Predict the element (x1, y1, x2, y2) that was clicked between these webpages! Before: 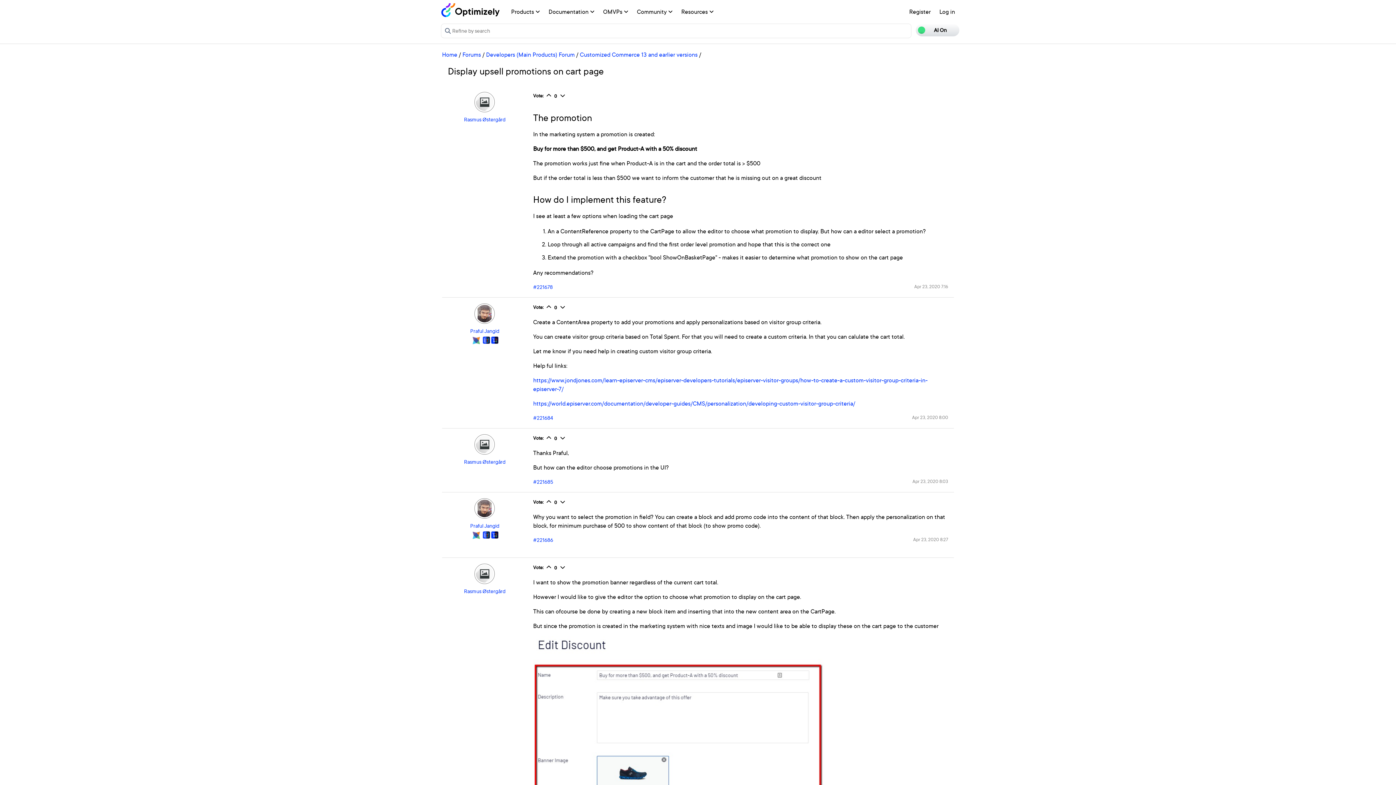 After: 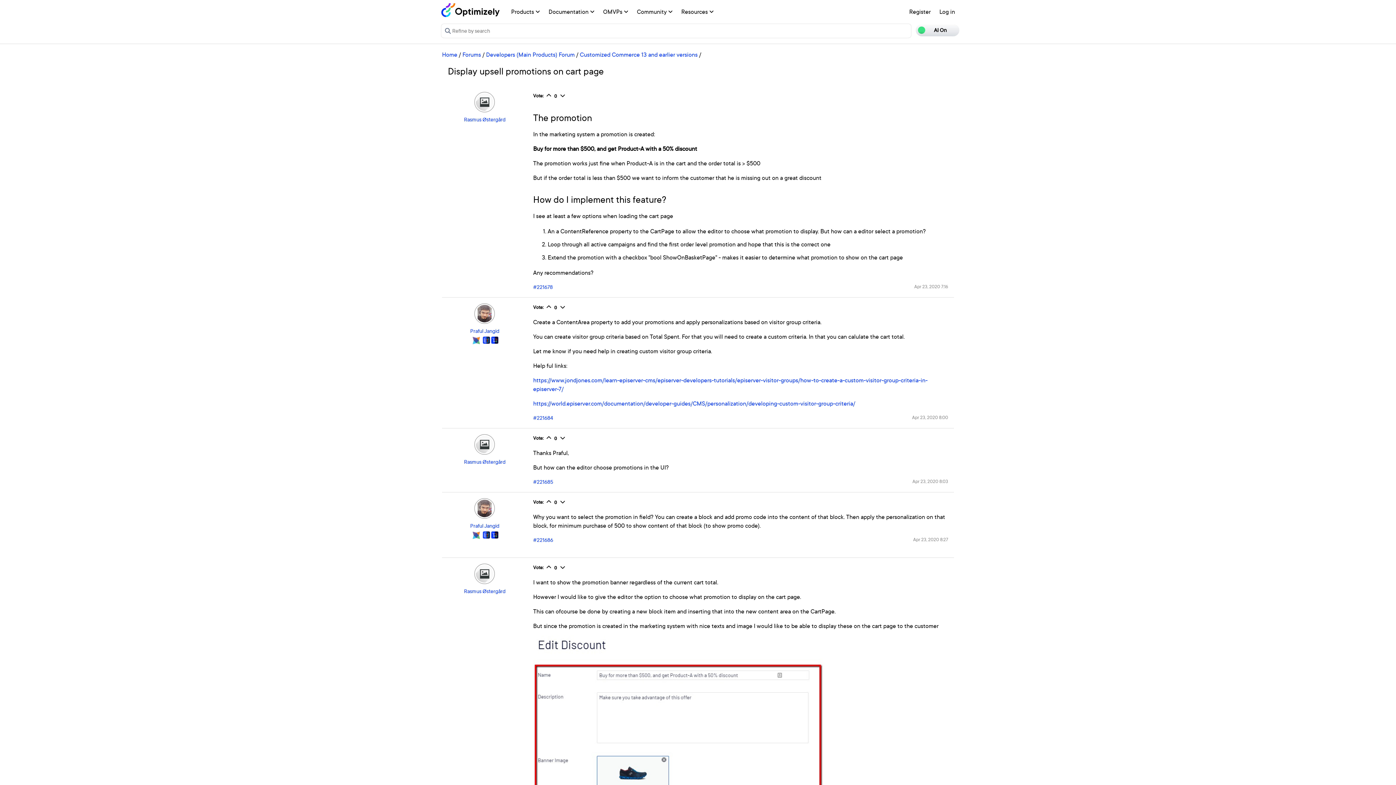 Action: bbox: (558, 565, 567, 570)